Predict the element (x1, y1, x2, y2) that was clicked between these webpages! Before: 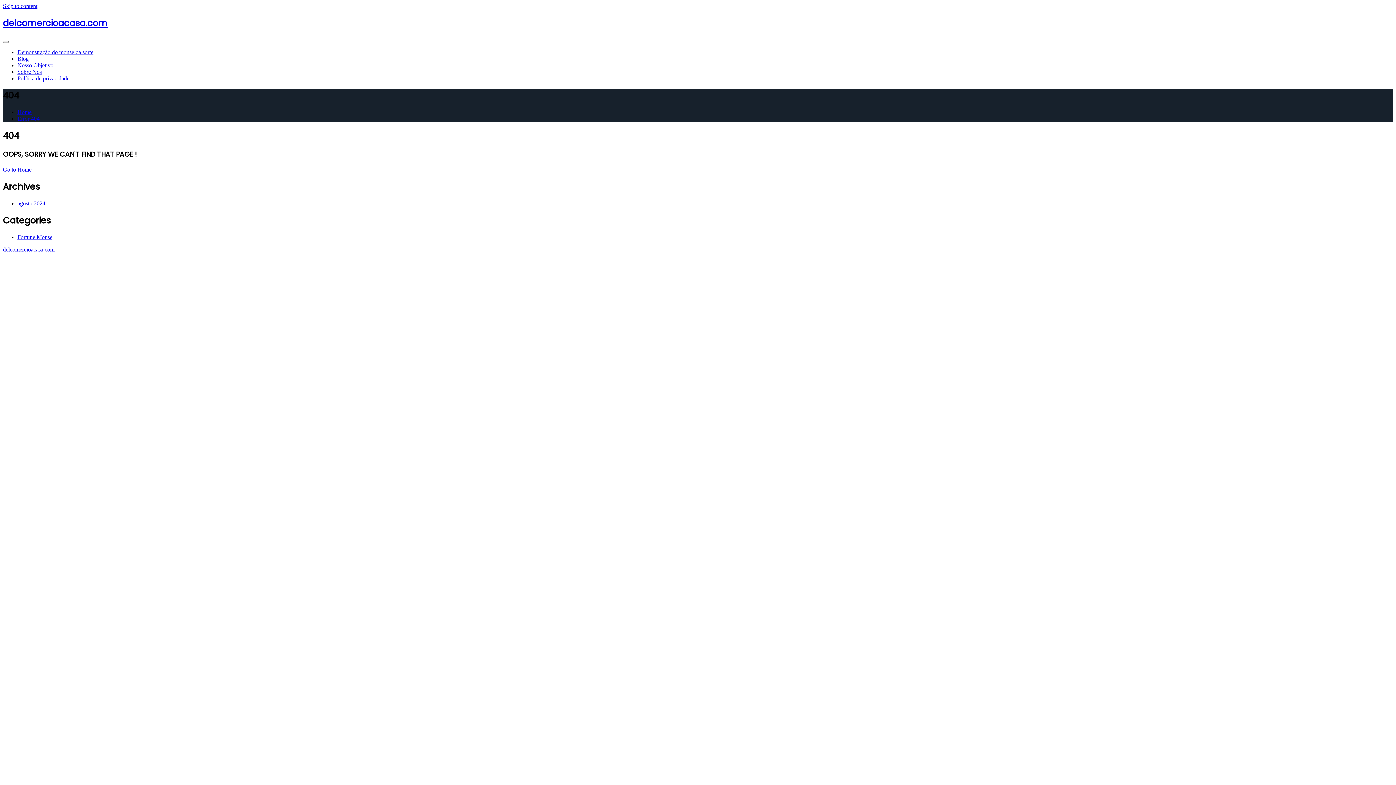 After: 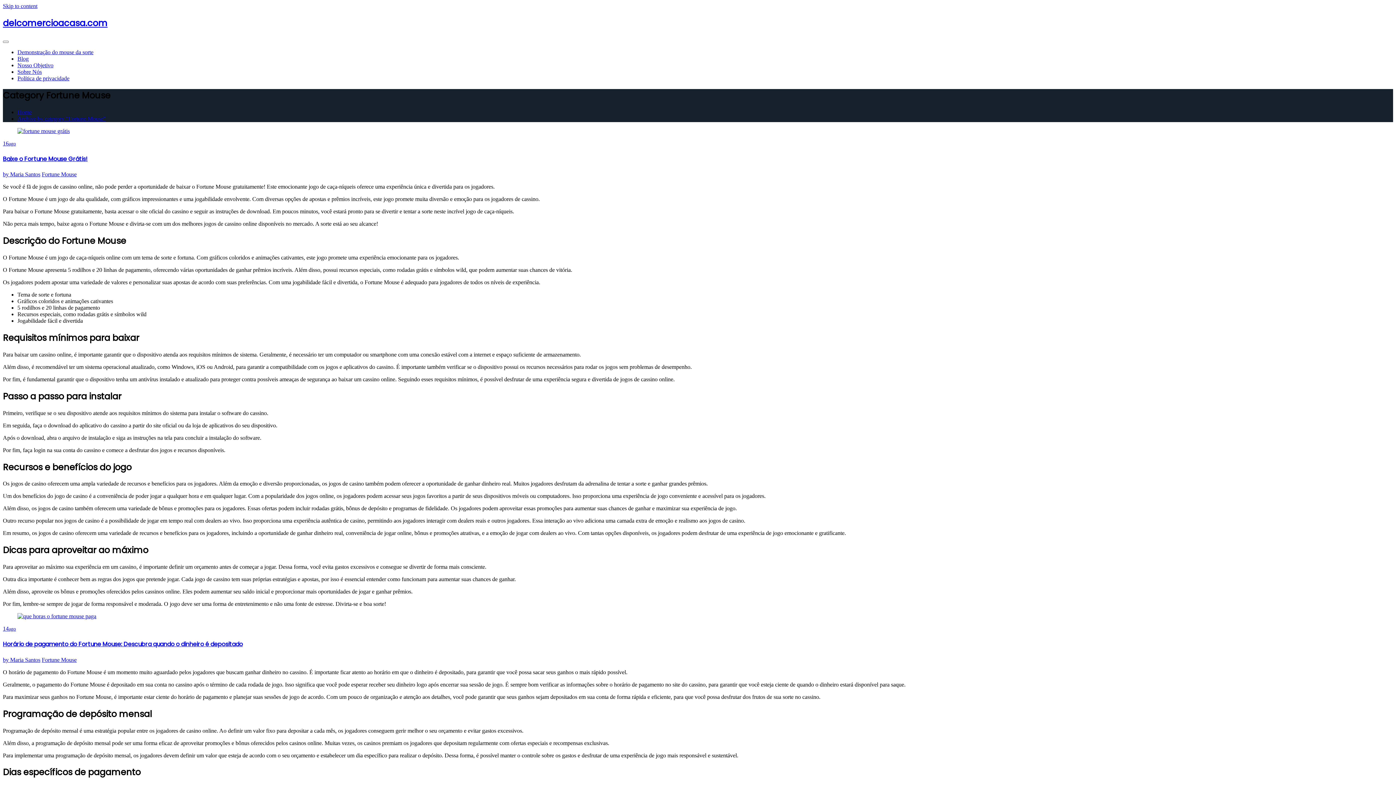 Action: label: Fortune Mouse bbox: (17, 234, 52, 240)